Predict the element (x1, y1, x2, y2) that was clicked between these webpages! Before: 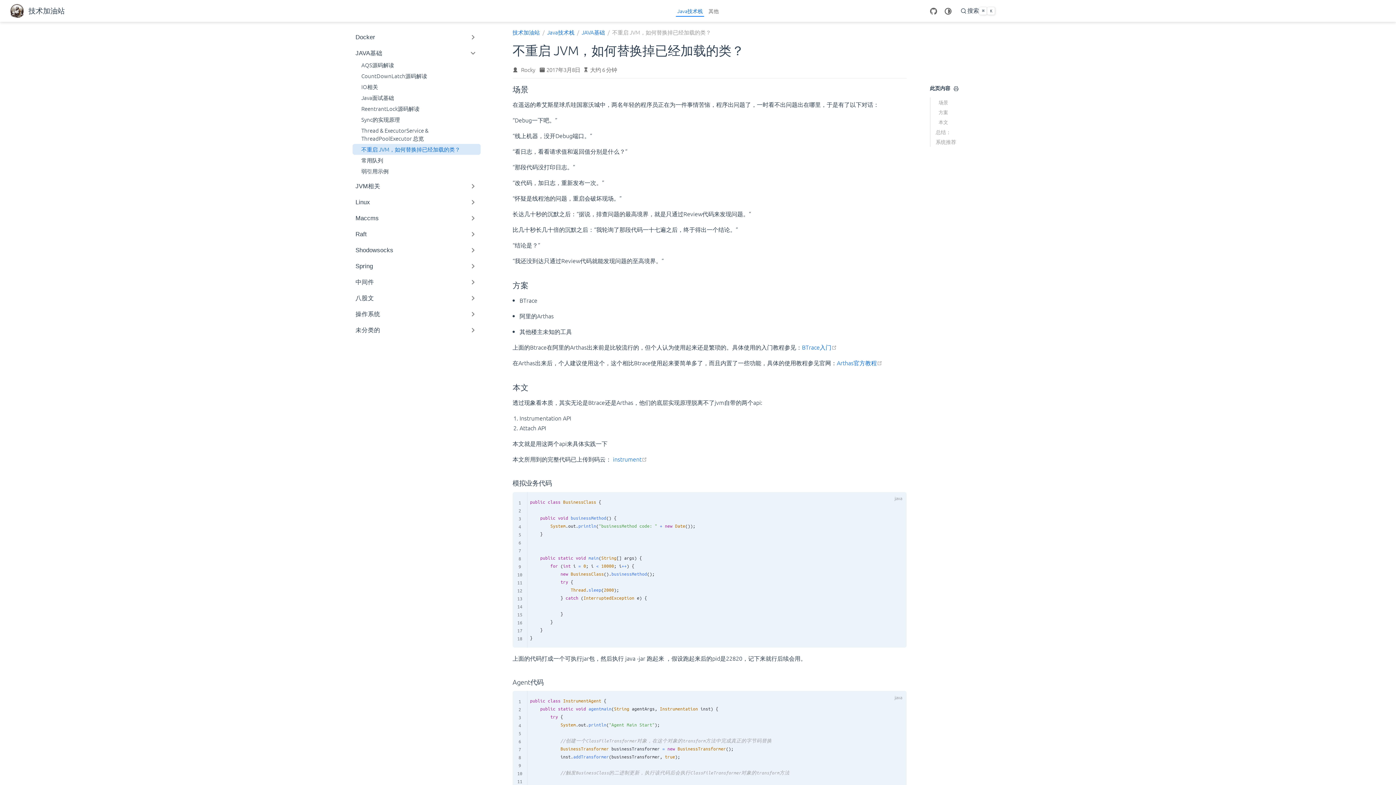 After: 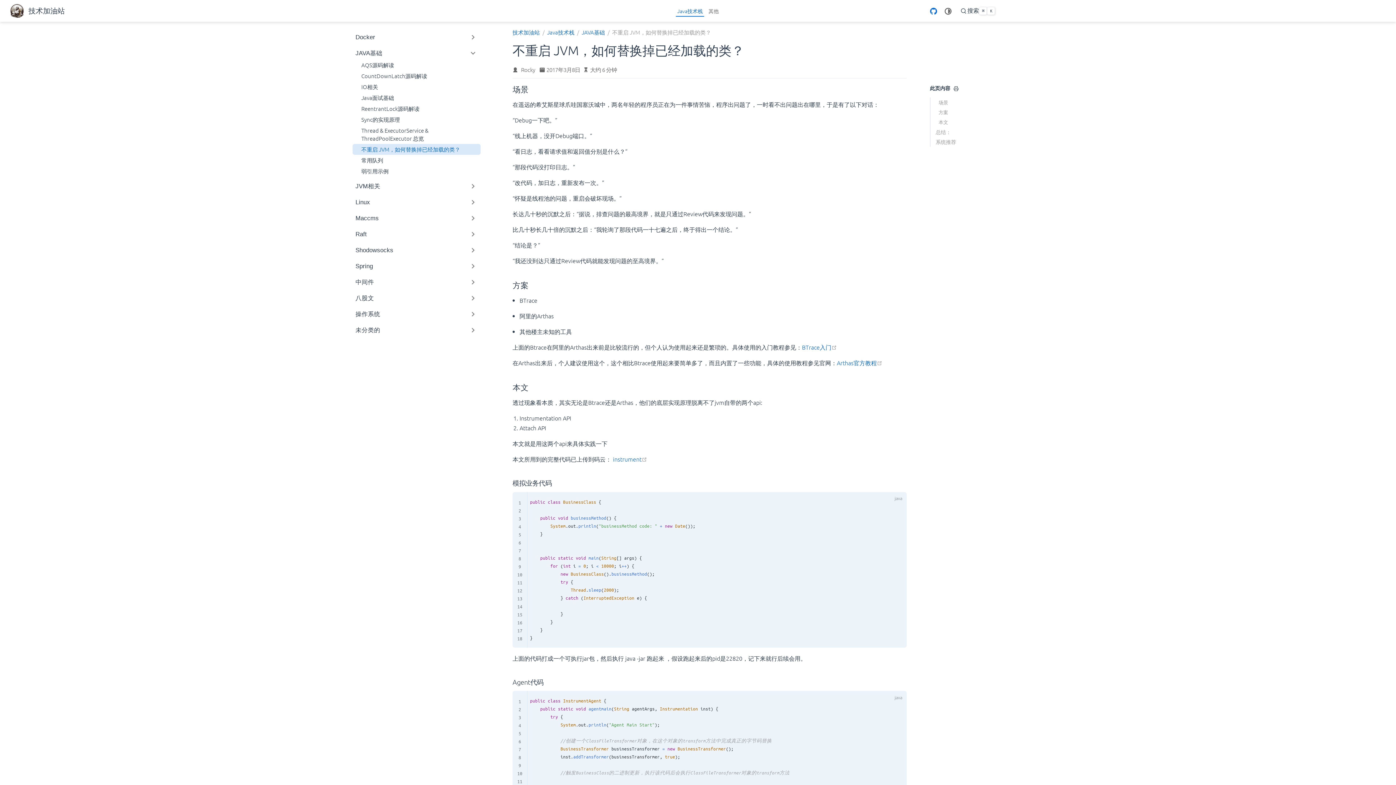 Action: label: GitHub bbox: (928, 5, 939, 17)